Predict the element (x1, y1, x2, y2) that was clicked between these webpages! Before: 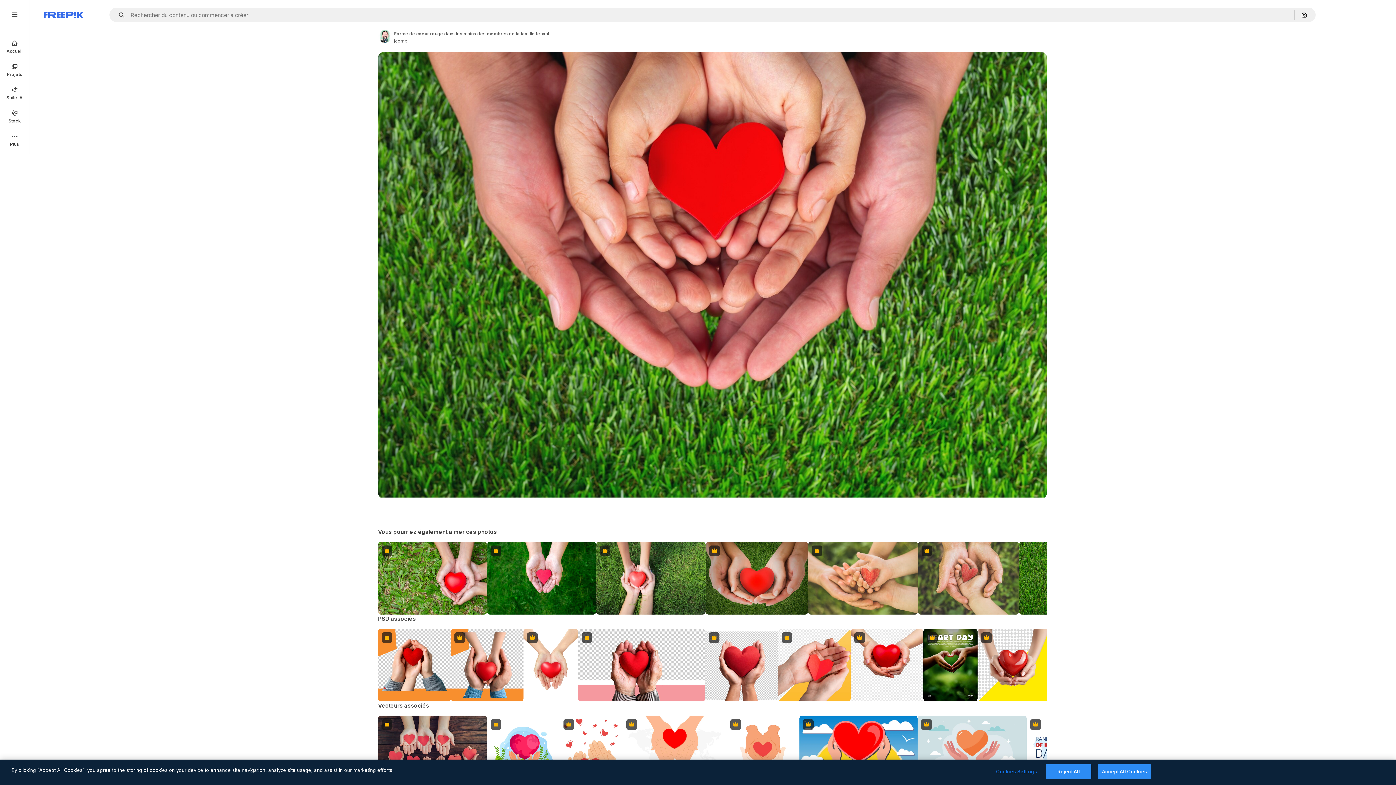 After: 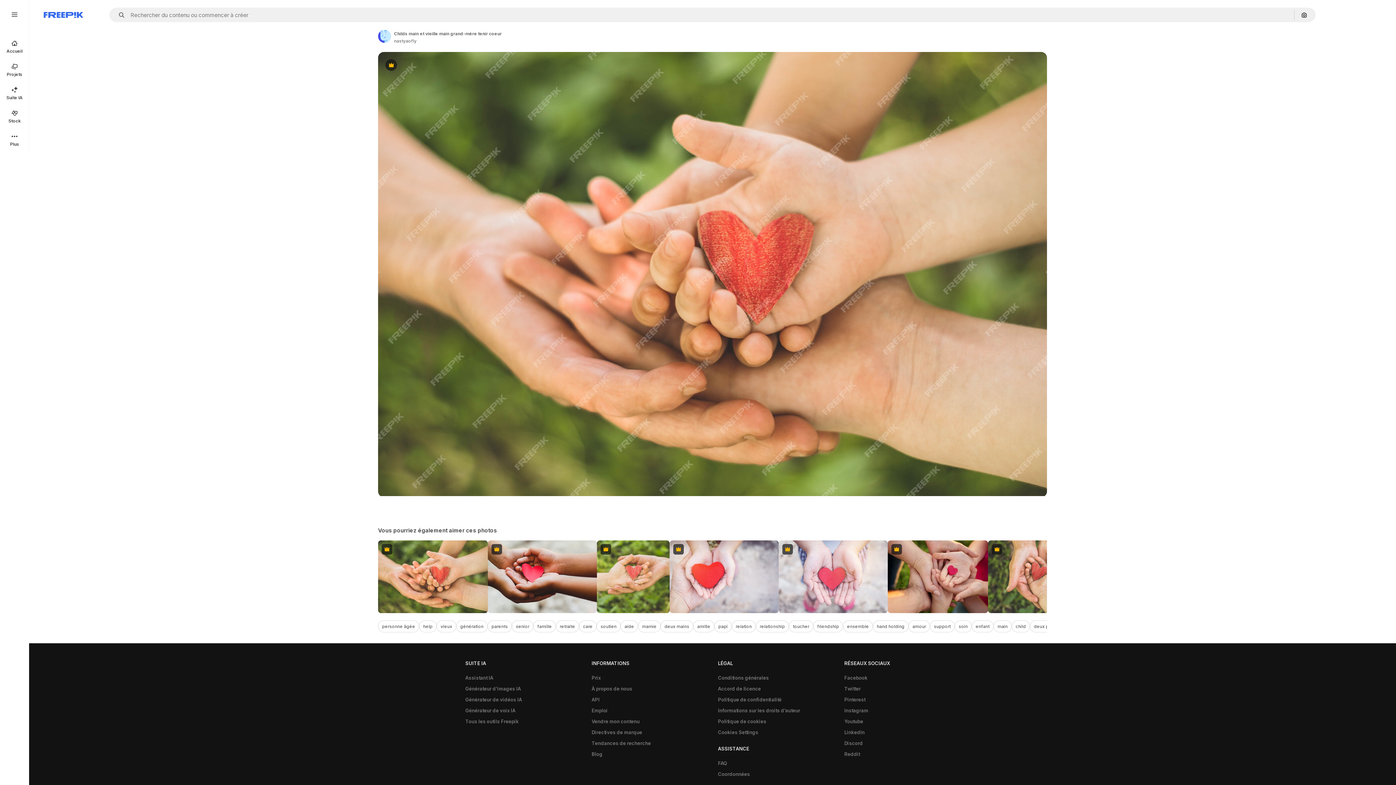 Action: label: Premium bbox: (808, 542, 918, 615)